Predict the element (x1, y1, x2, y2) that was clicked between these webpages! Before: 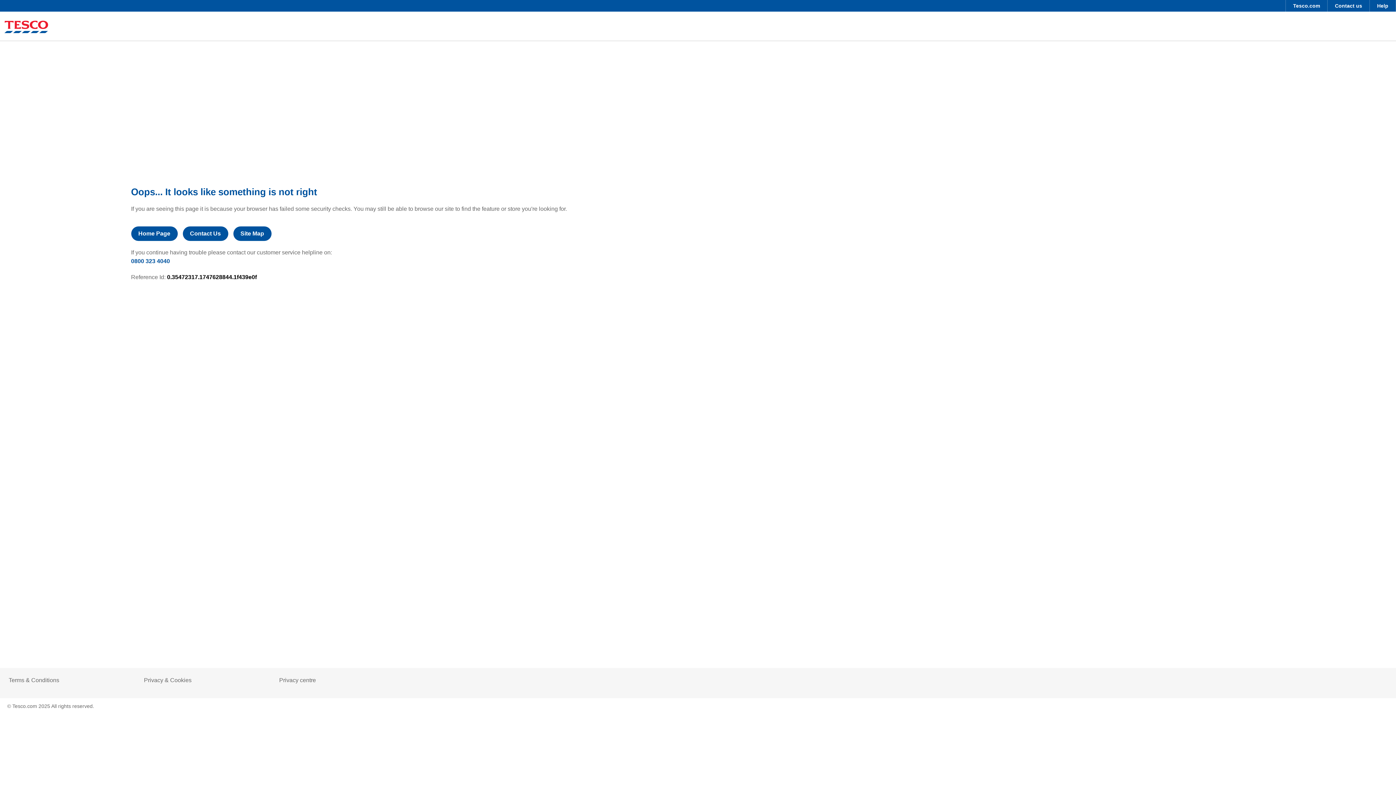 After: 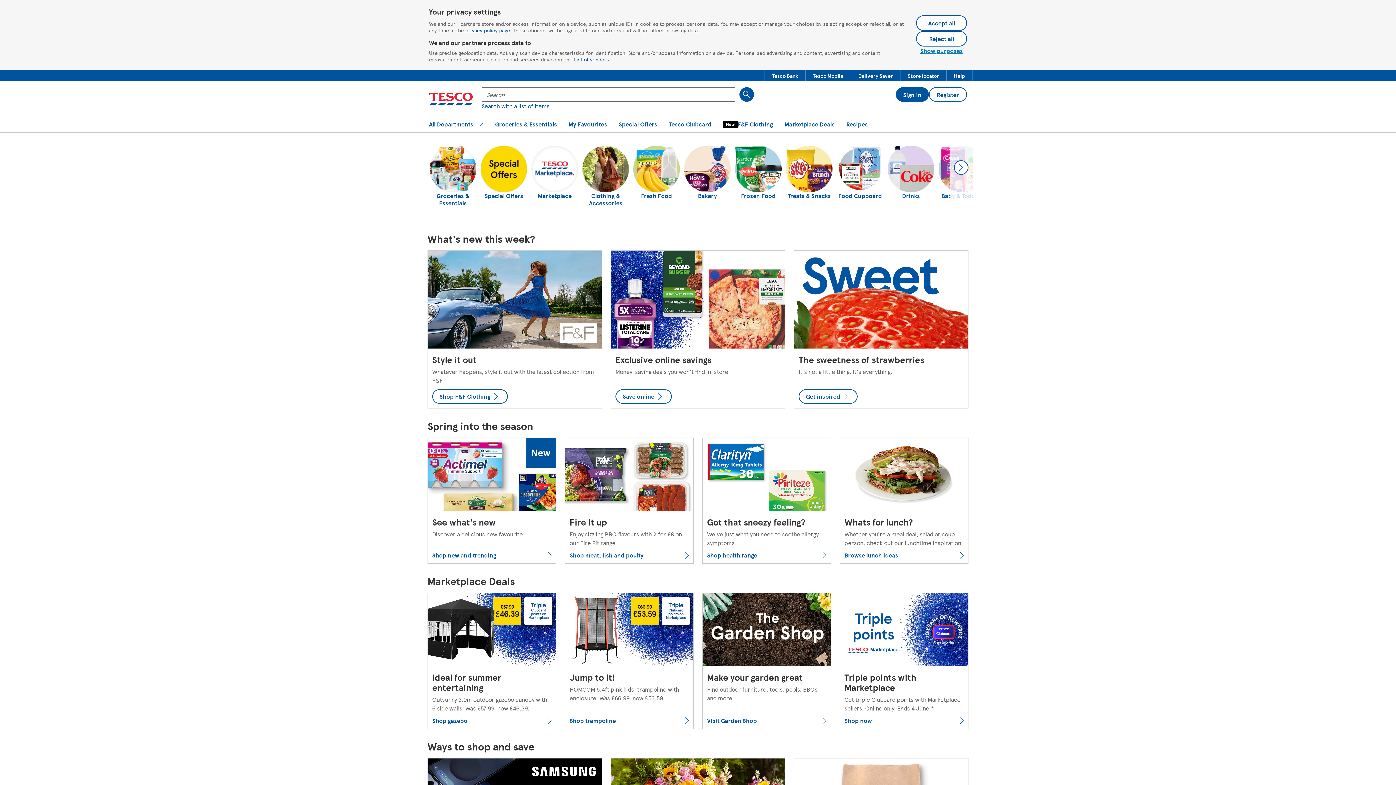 Action: label: Home Page bbox: (131, 226, 177, 241)